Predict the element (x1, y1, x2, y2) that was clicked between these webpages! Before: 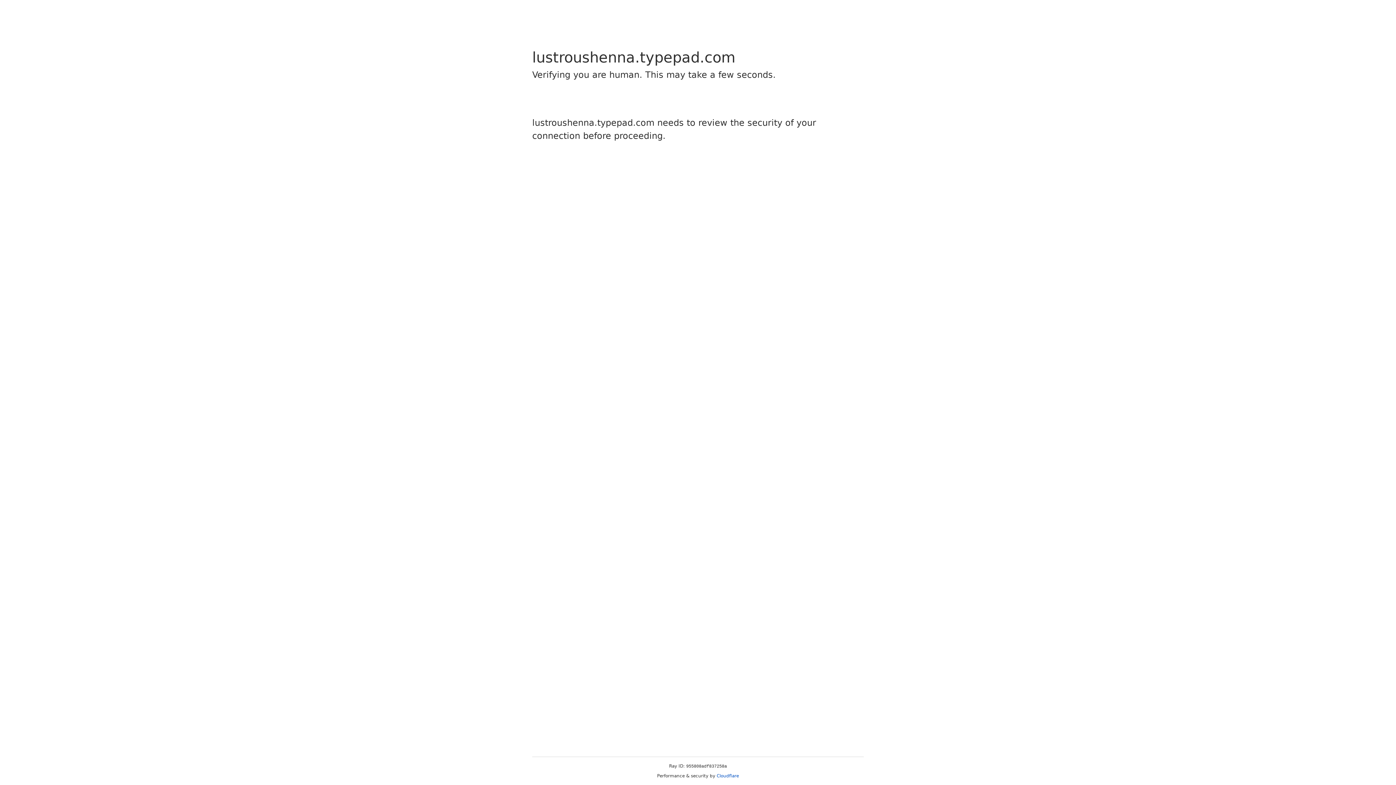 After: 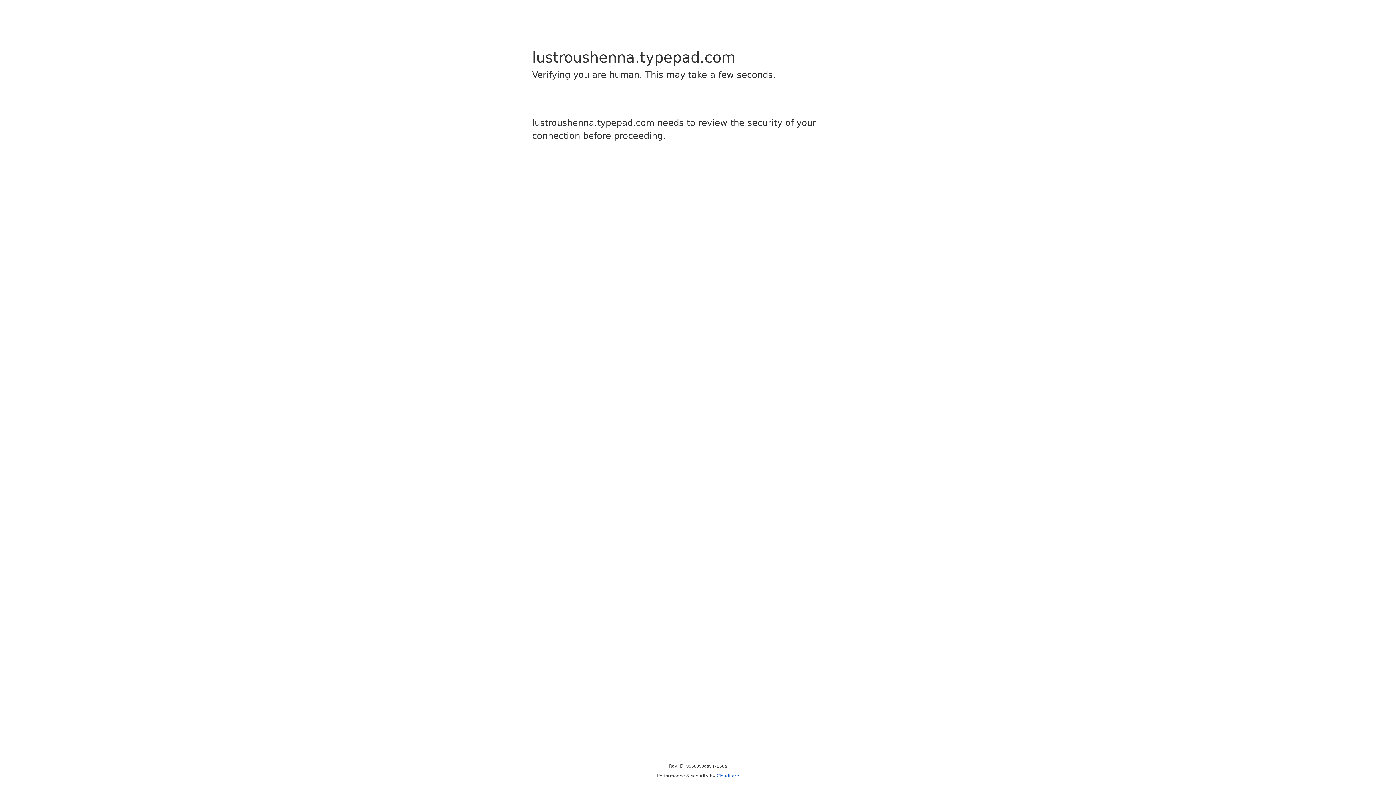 Action: bbox: (716, 773, 739, 778) label: Cloudflare